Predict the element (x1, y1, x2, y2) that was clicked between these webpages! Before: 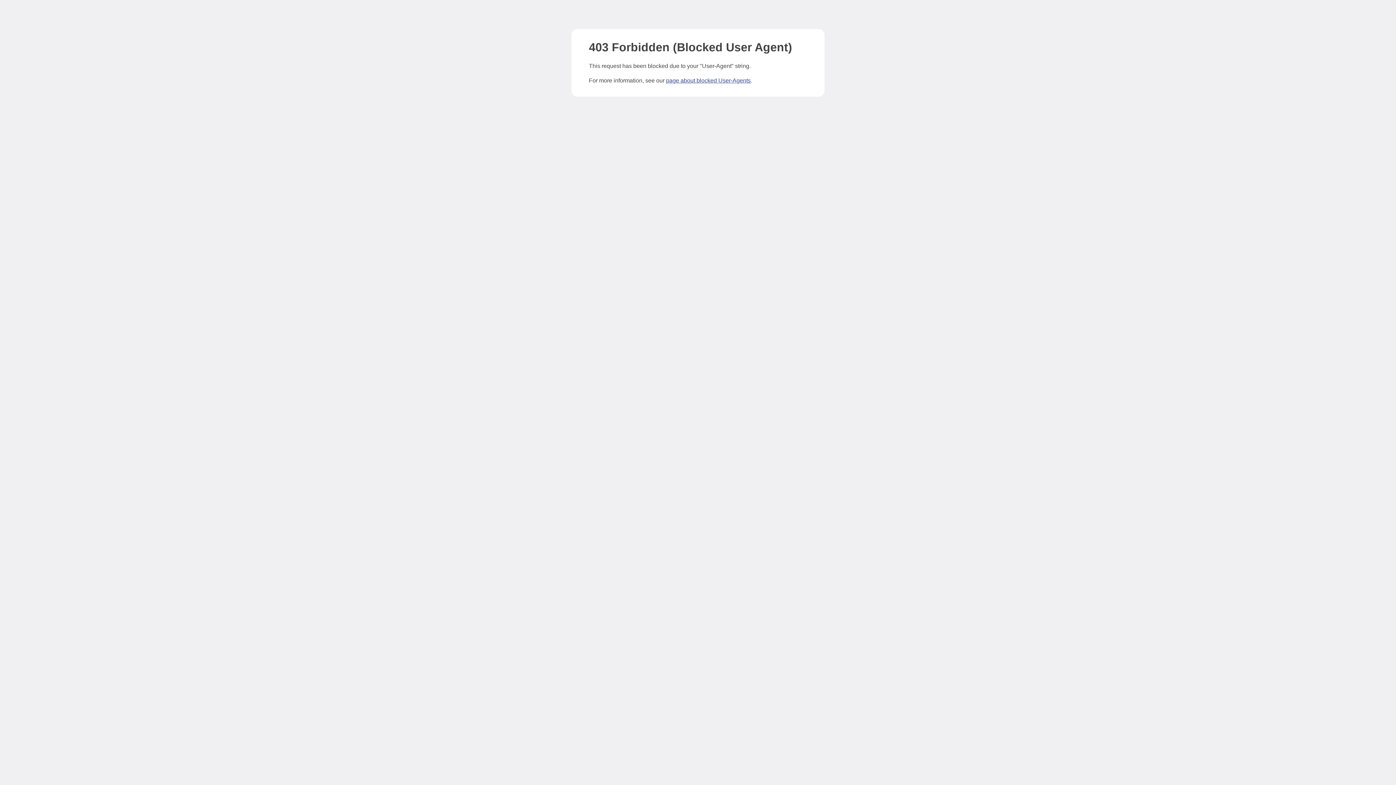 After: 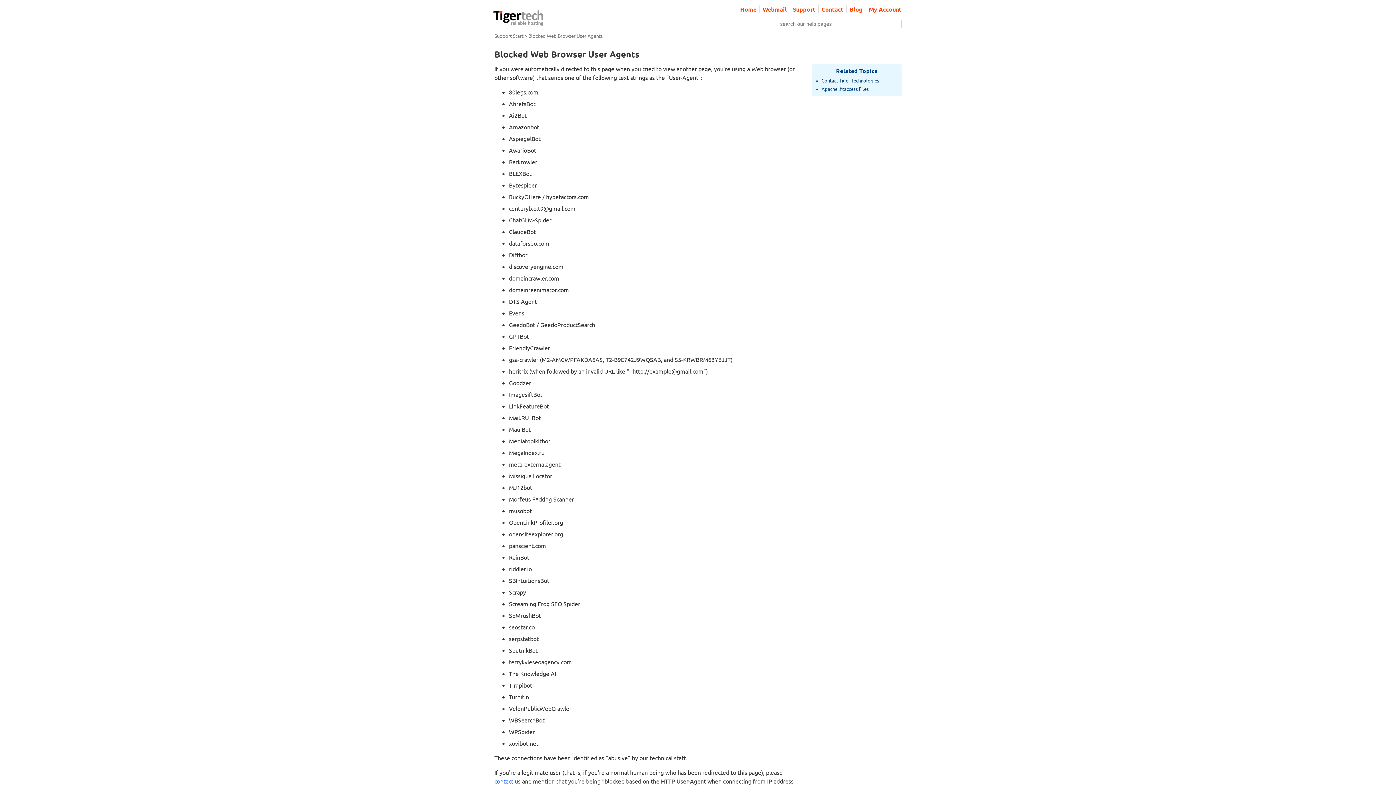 Action: label: page about blocked User-Agents bbox: (666, 77, 750, 83)